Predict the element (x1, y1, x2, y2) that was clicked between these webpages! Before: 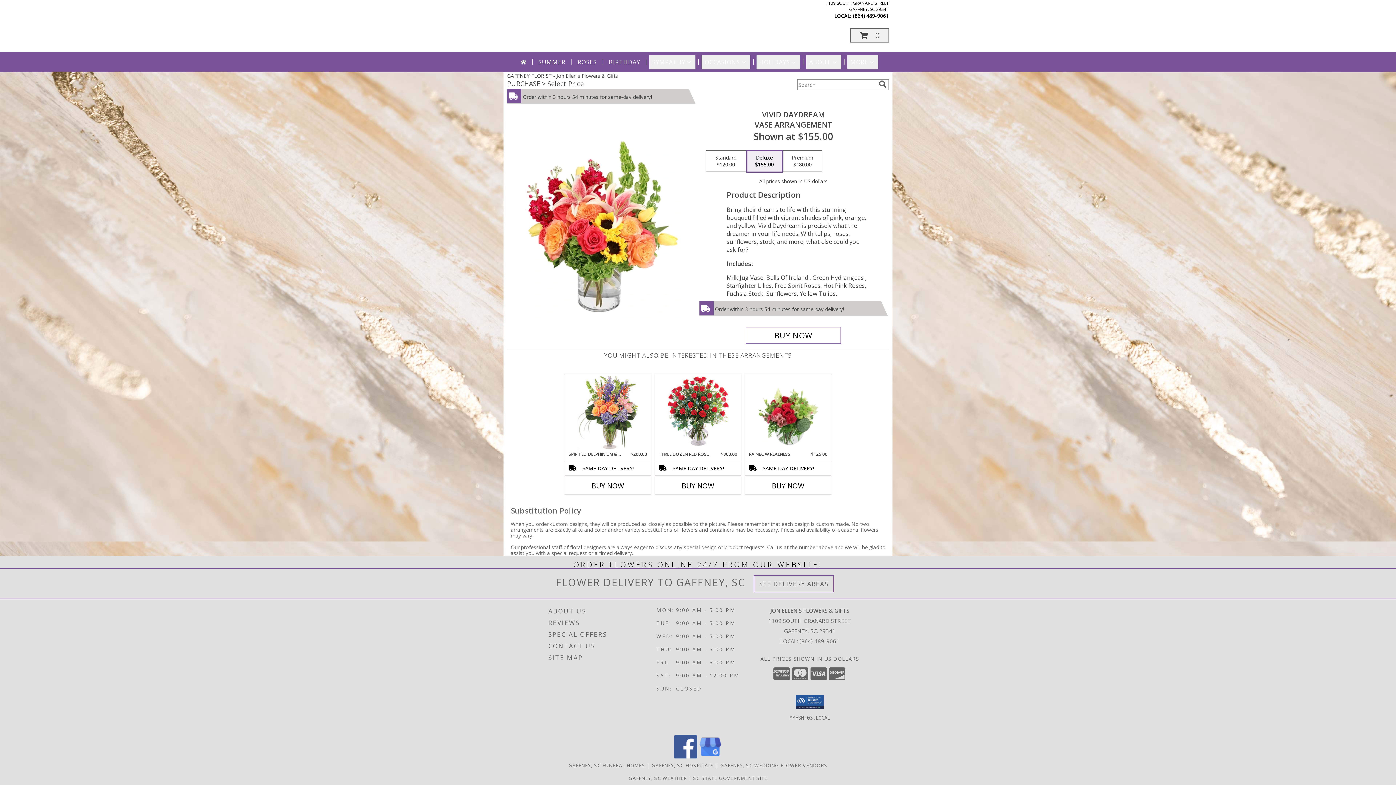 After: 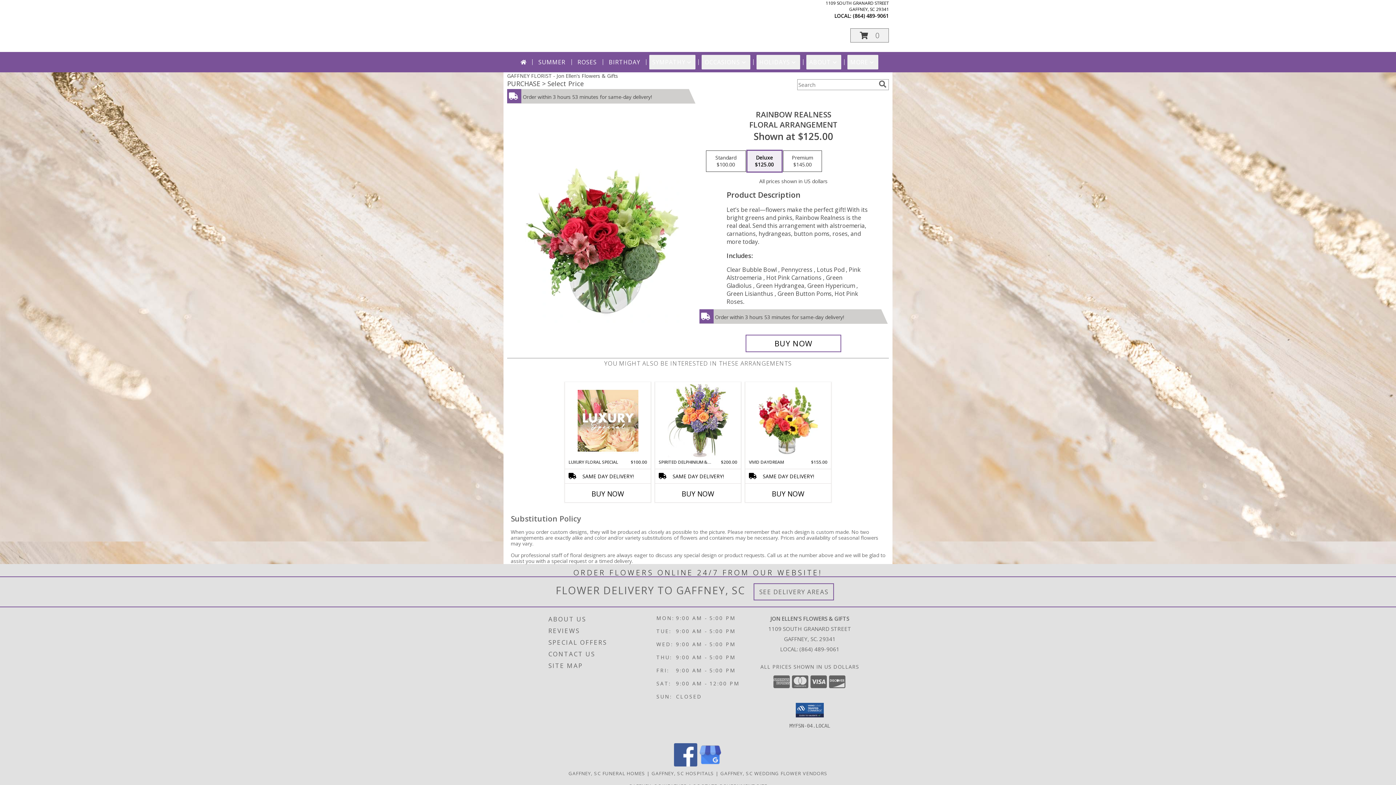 Action: bbox: (758, 376, 818, 449) label: View Rainbow Realness Floral Arrangement Info